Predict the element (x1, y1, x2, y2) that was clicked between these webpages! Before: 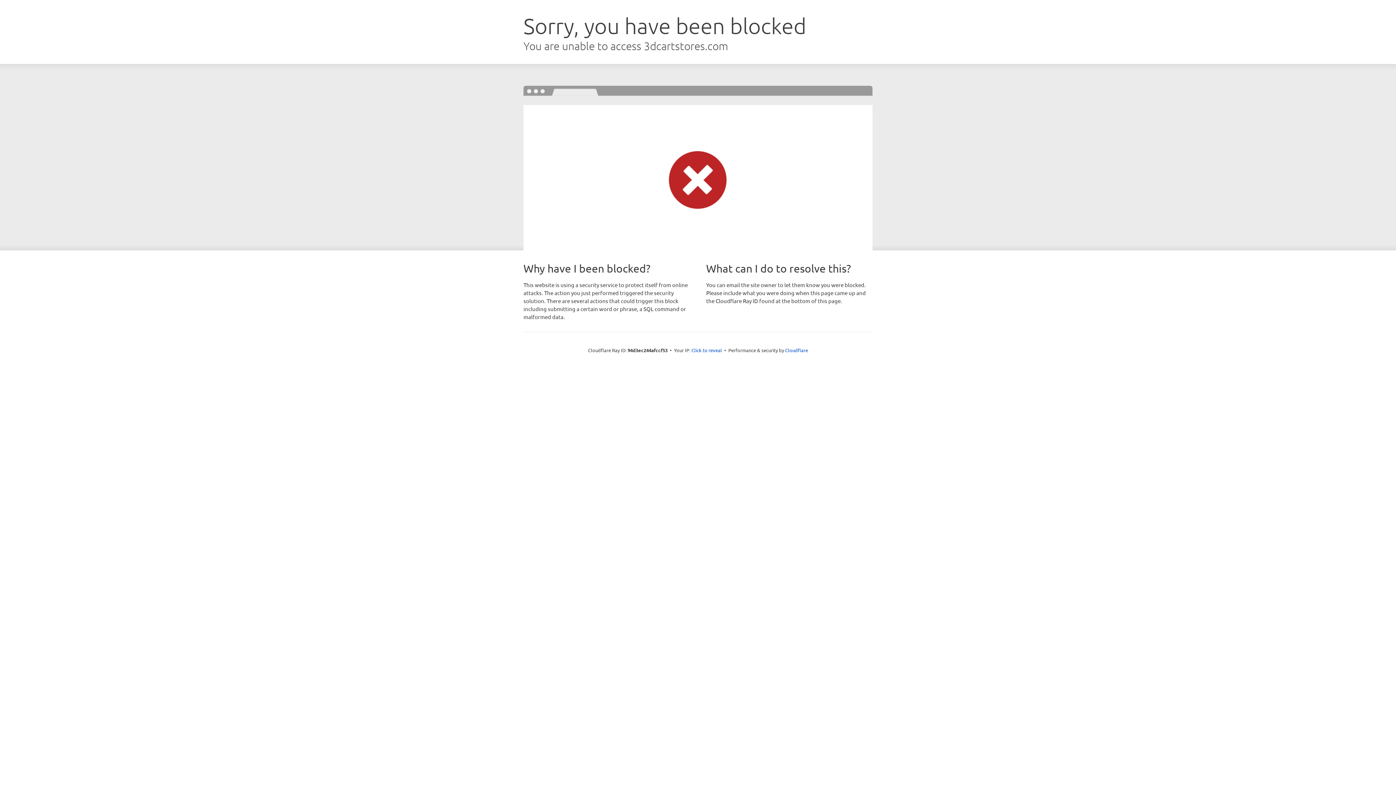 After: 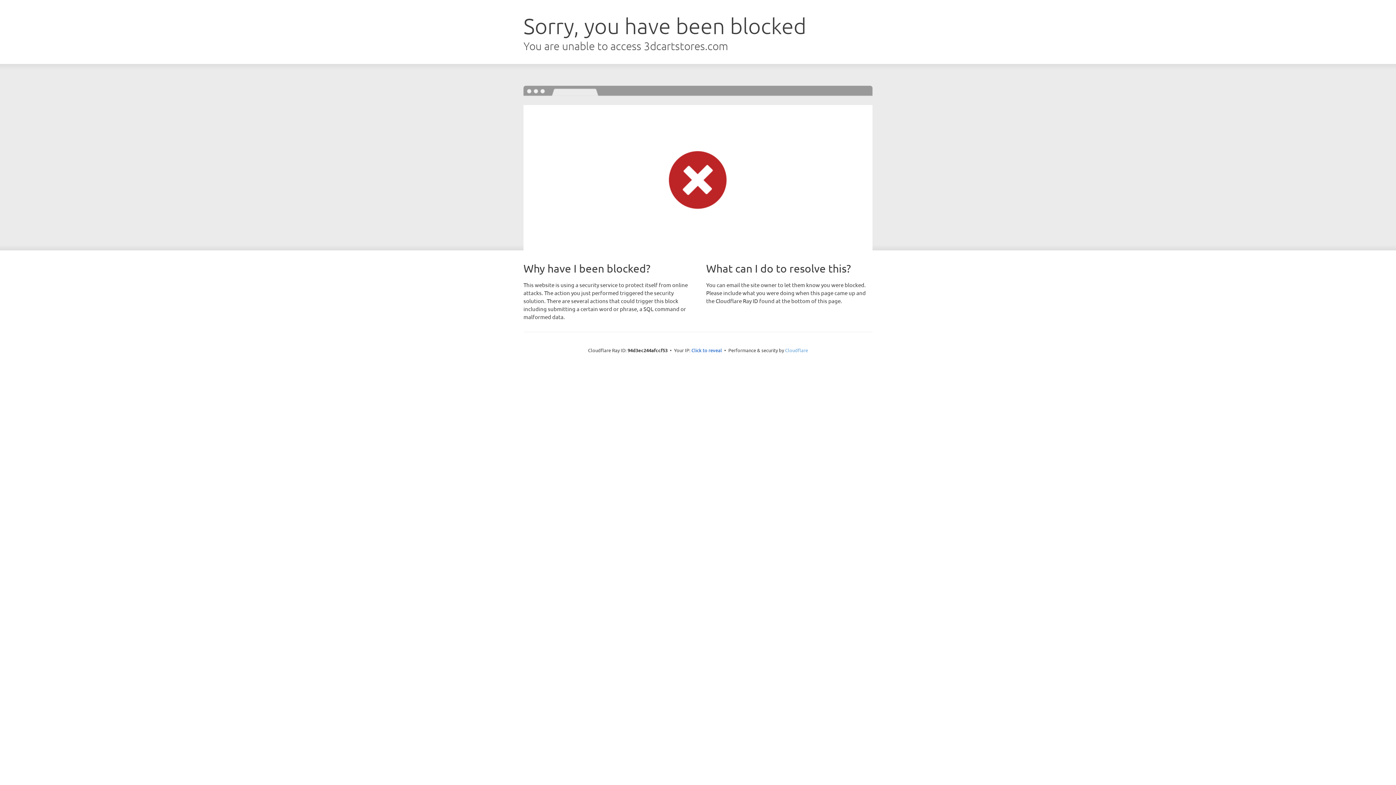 Action: bbox: (785, 347, 808, 353) label: Cloudflare